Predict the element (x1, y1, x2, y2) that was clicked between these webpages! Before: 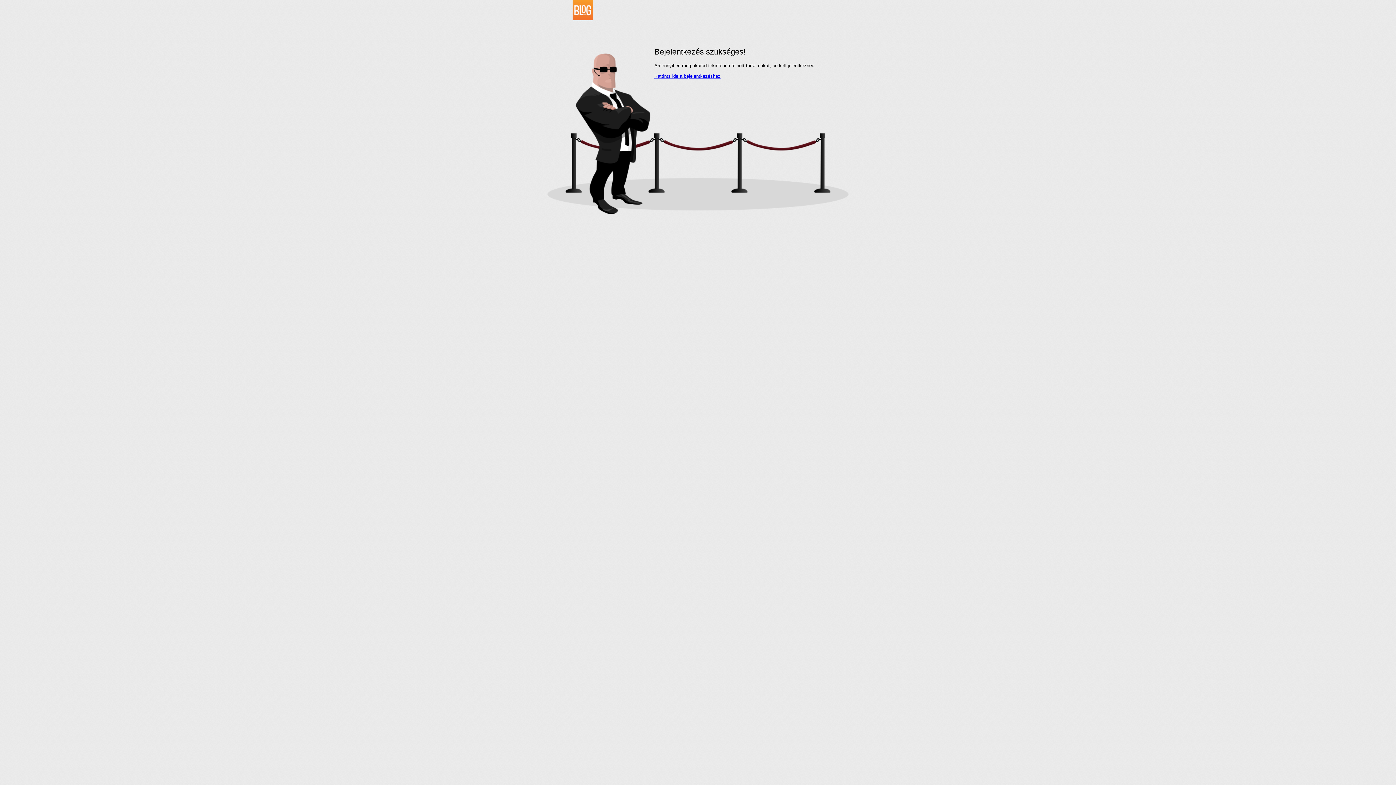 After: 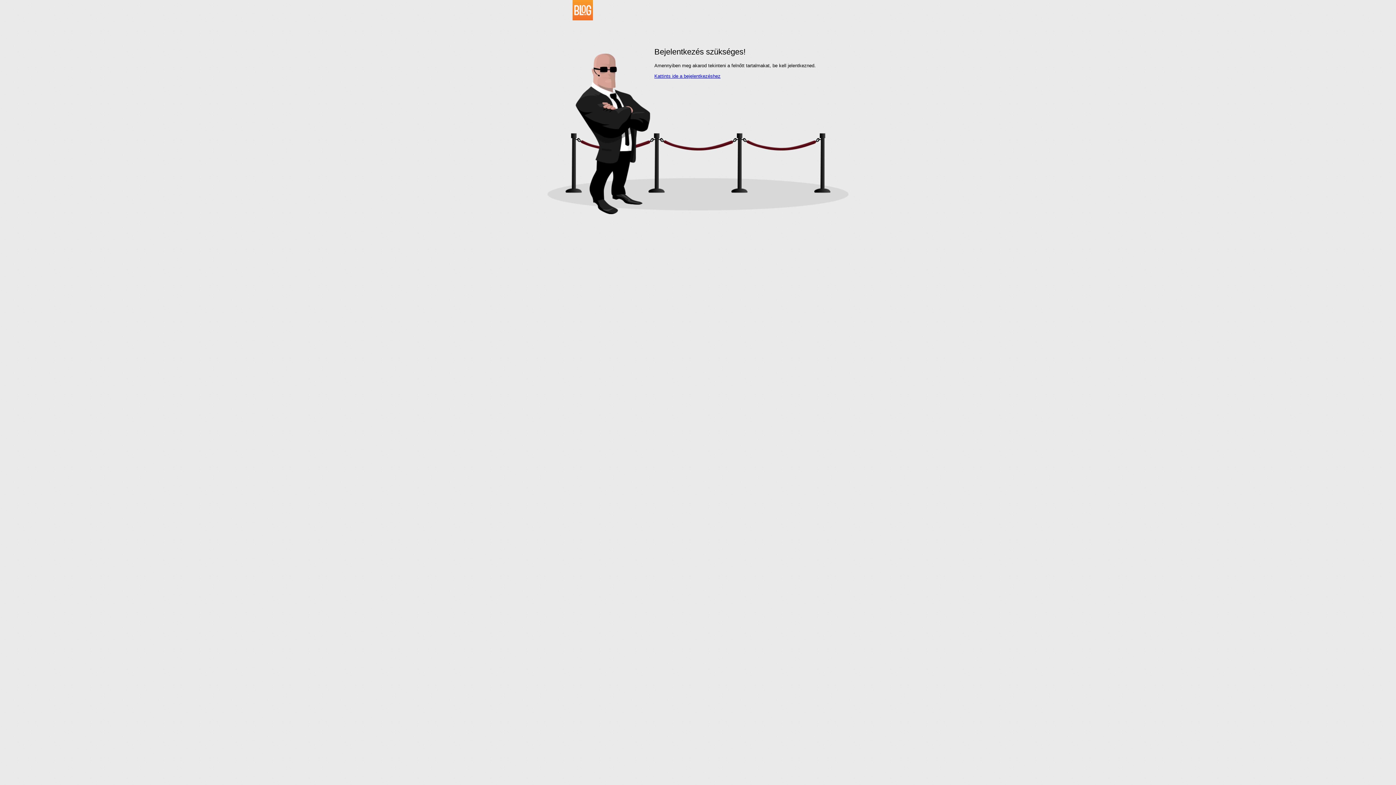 Action: label: Kattints ide a bejelentkezéshez bbox: (654, 73, 720, 78)